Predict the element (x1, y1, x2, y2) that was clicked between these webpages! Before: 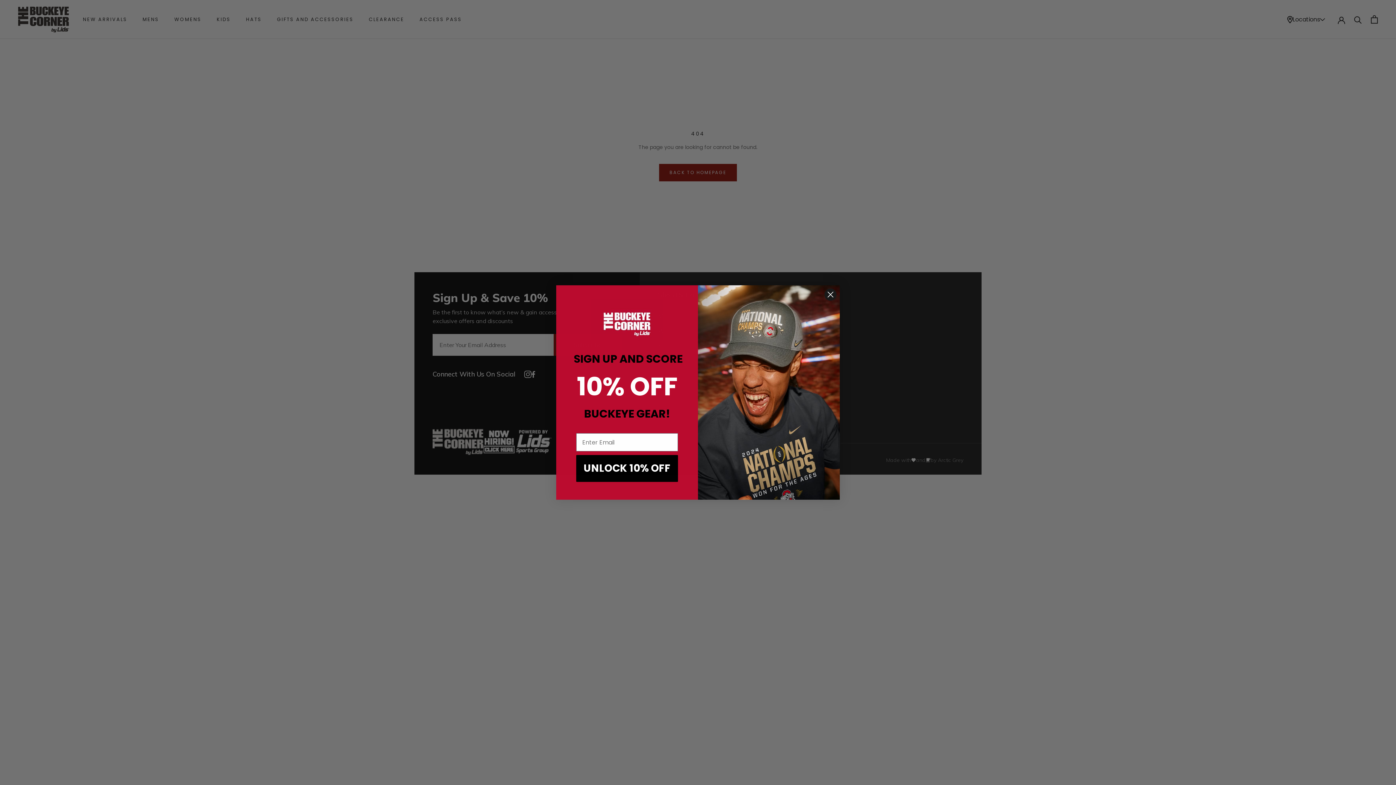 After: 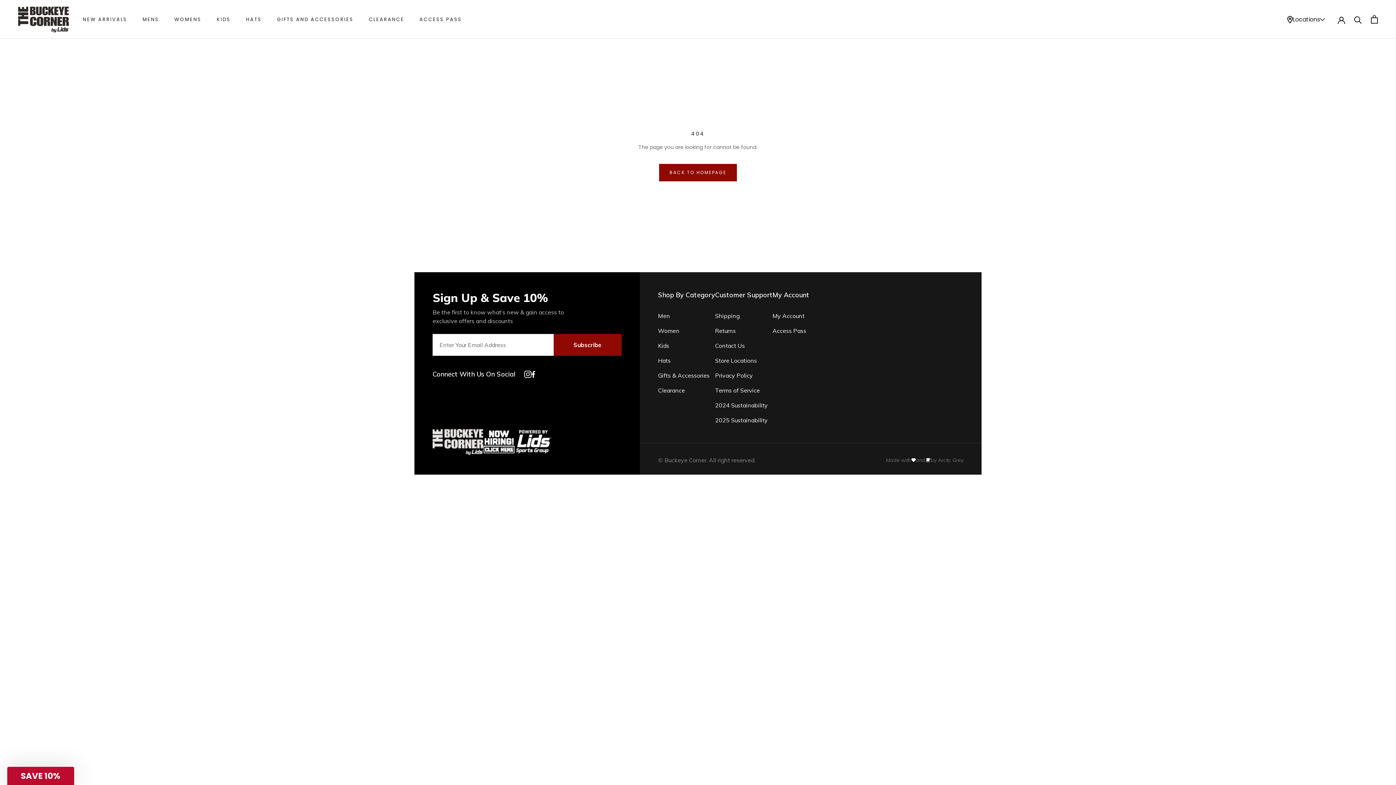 Action: bbox: (824, 288, 837, 301) label: Close dialog